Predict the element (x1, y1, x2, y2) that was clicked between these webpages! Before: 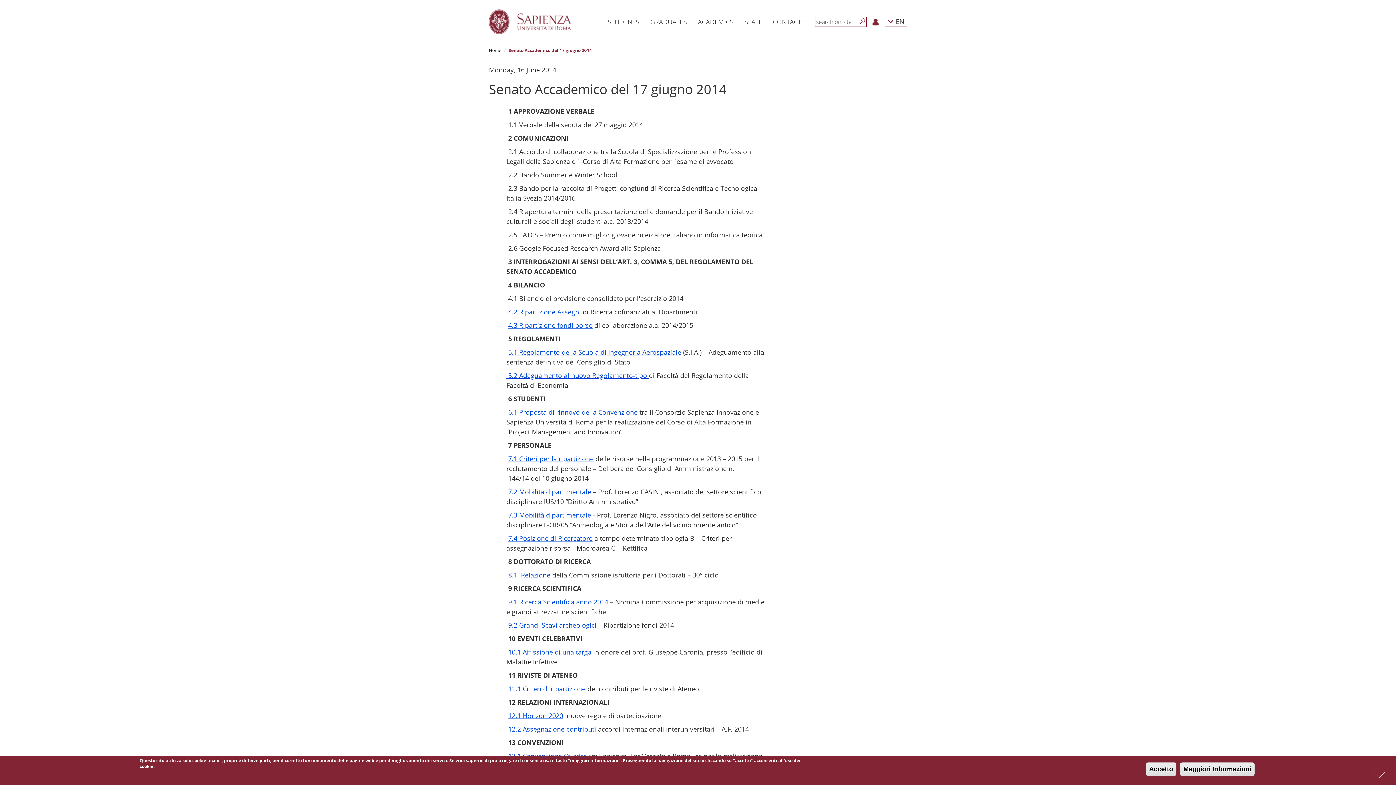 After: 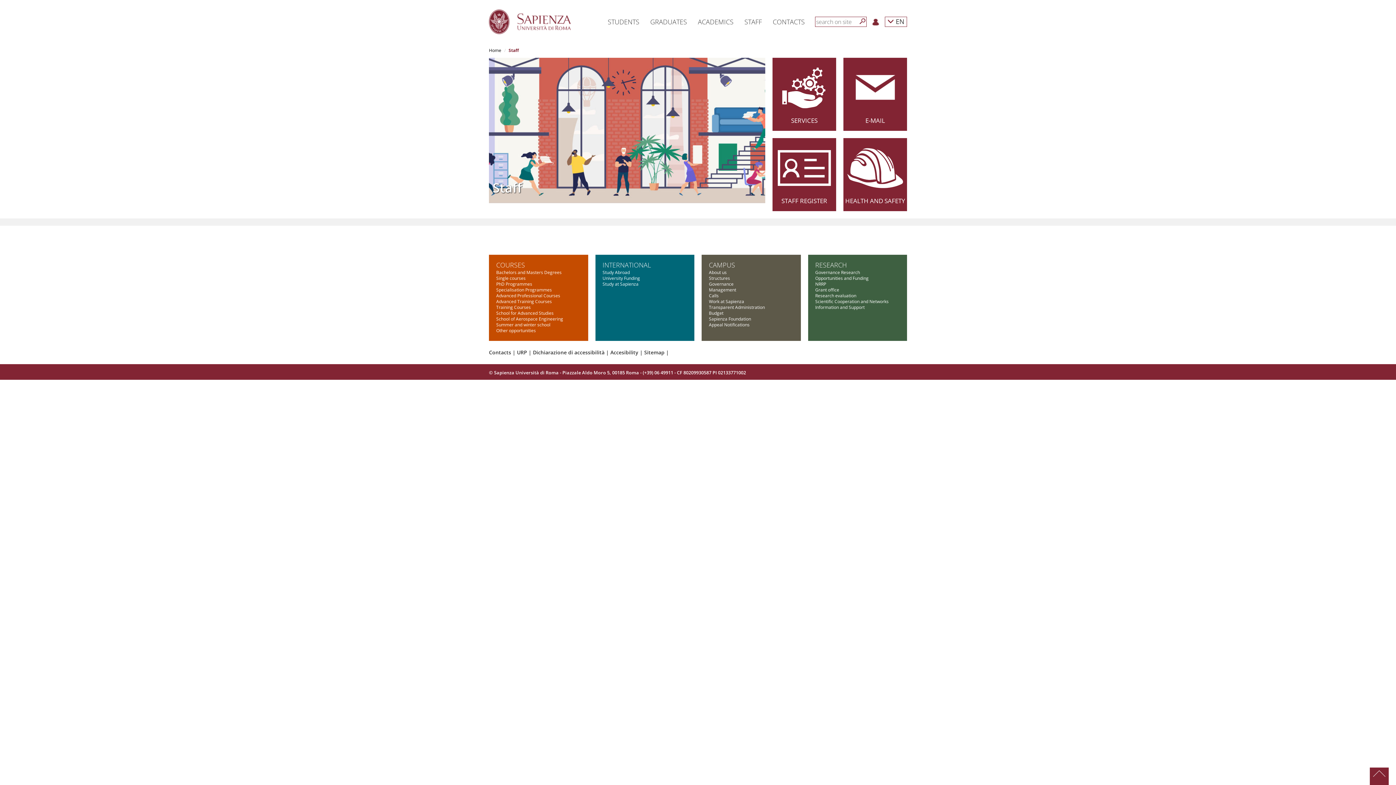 Action: bbox: (739, 12, 767, 30) label: STAFF